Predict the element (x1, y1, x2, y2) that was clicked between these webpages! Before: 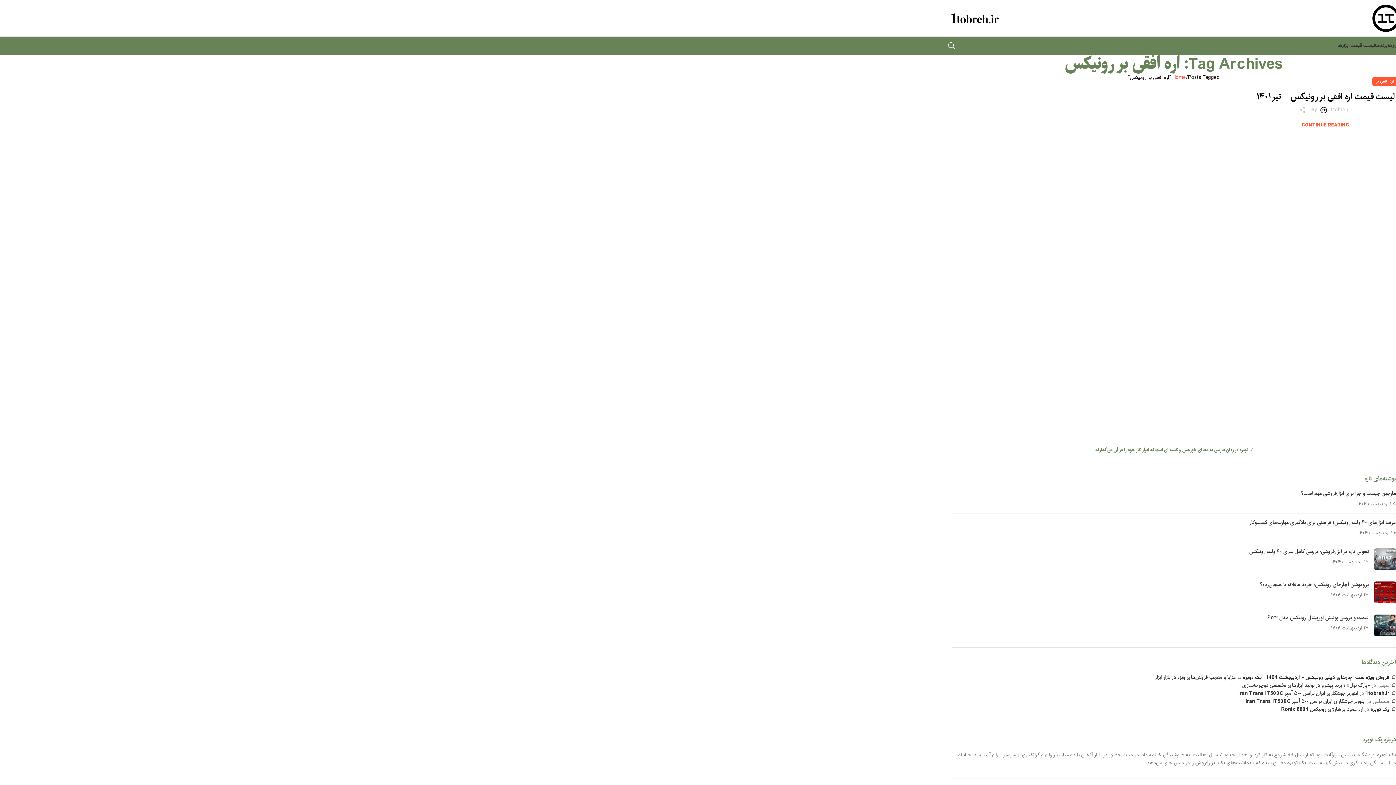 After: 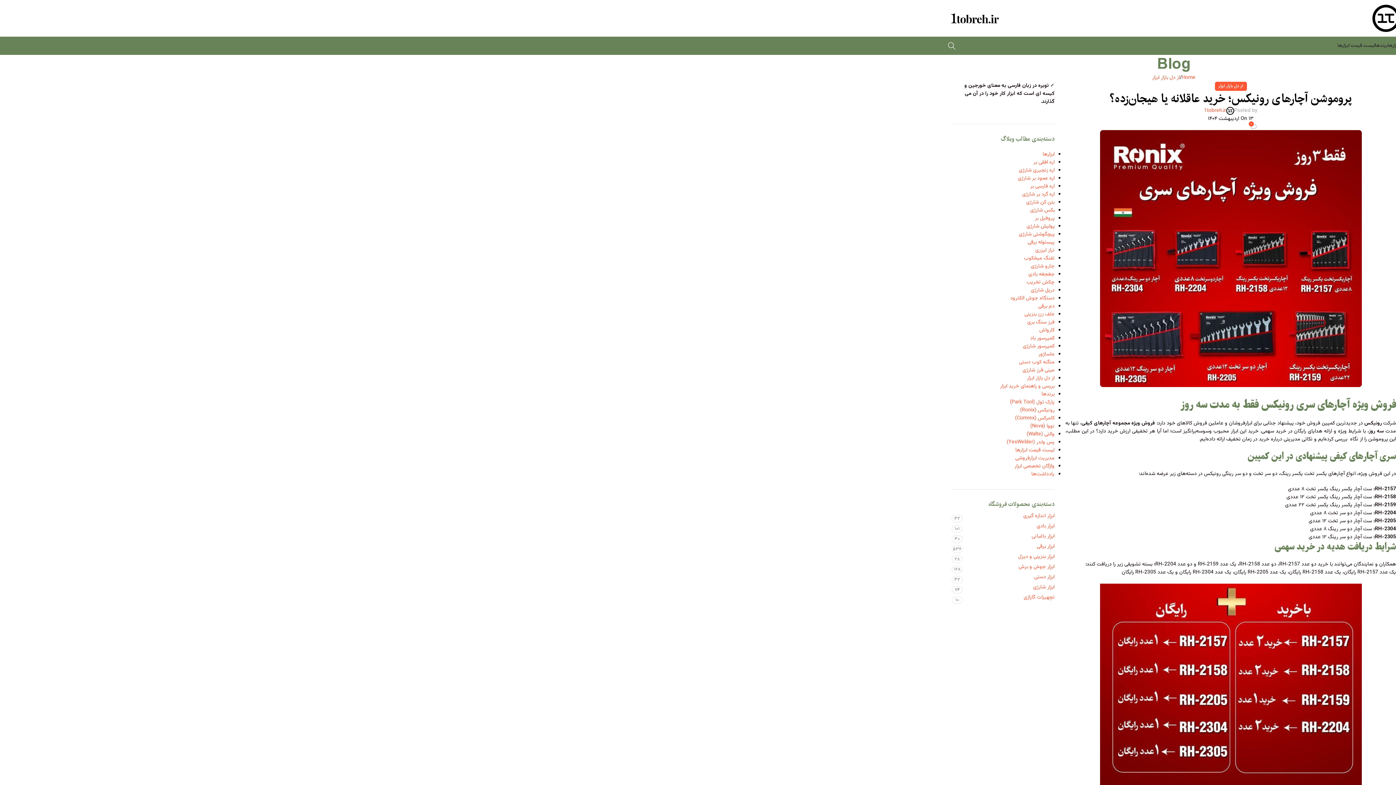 Action: label: پروموشن آچارهای رونیکس؛ خرید عاقلانه یا هیجان‌زده؟ bbox: (1260, 580, 1369, 589)